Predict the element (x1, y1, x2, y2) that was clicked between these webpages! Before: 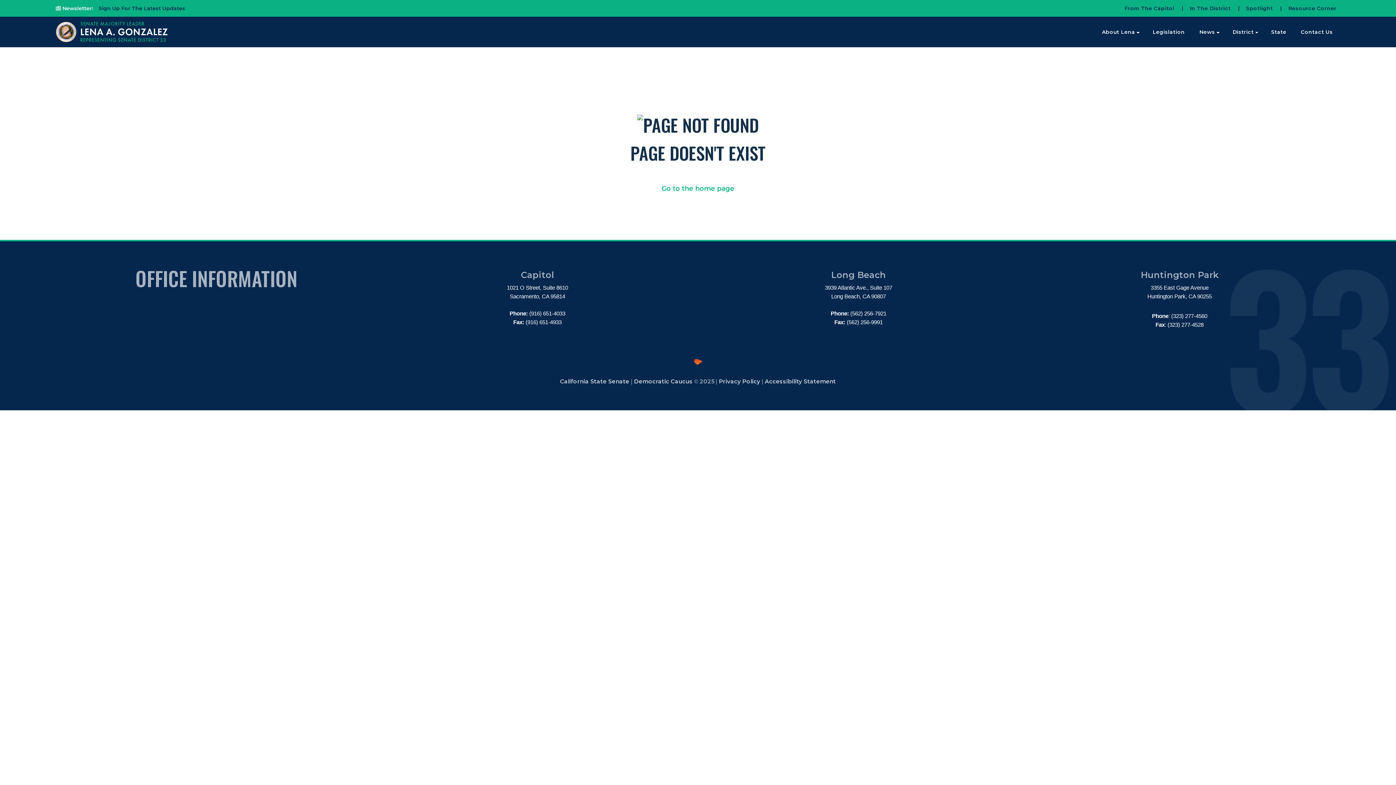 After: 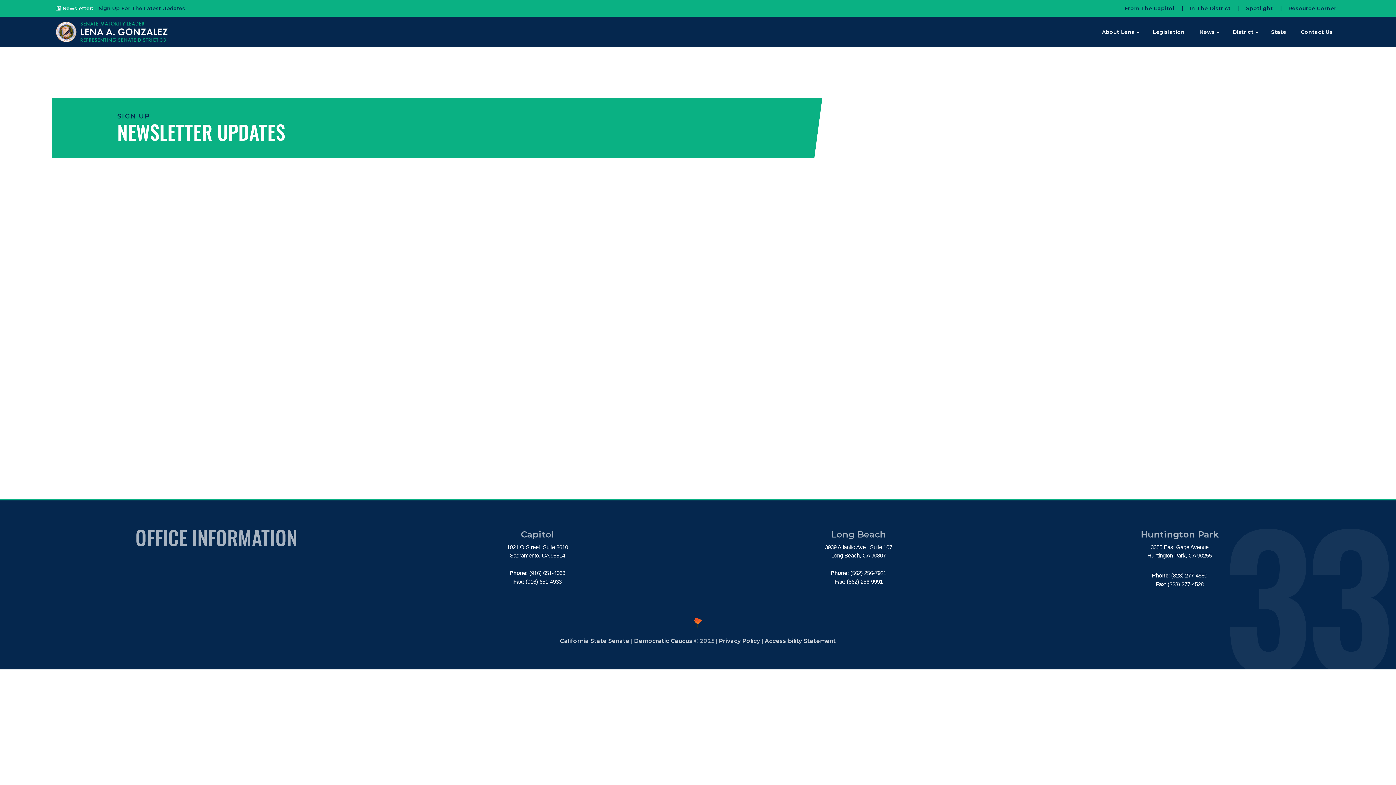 Action: label:  Sign Up For The Latest Updates bbox: (94, 4, 185, 11)